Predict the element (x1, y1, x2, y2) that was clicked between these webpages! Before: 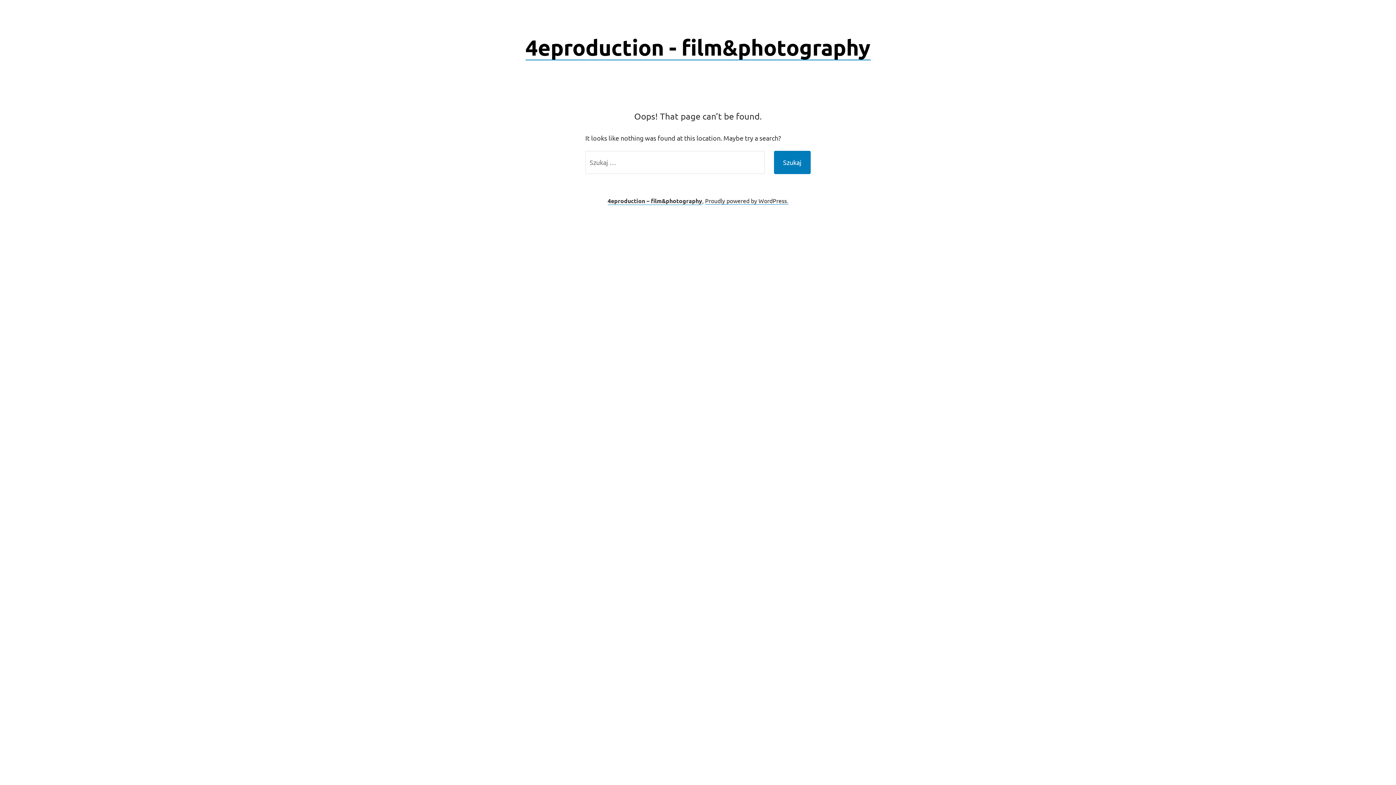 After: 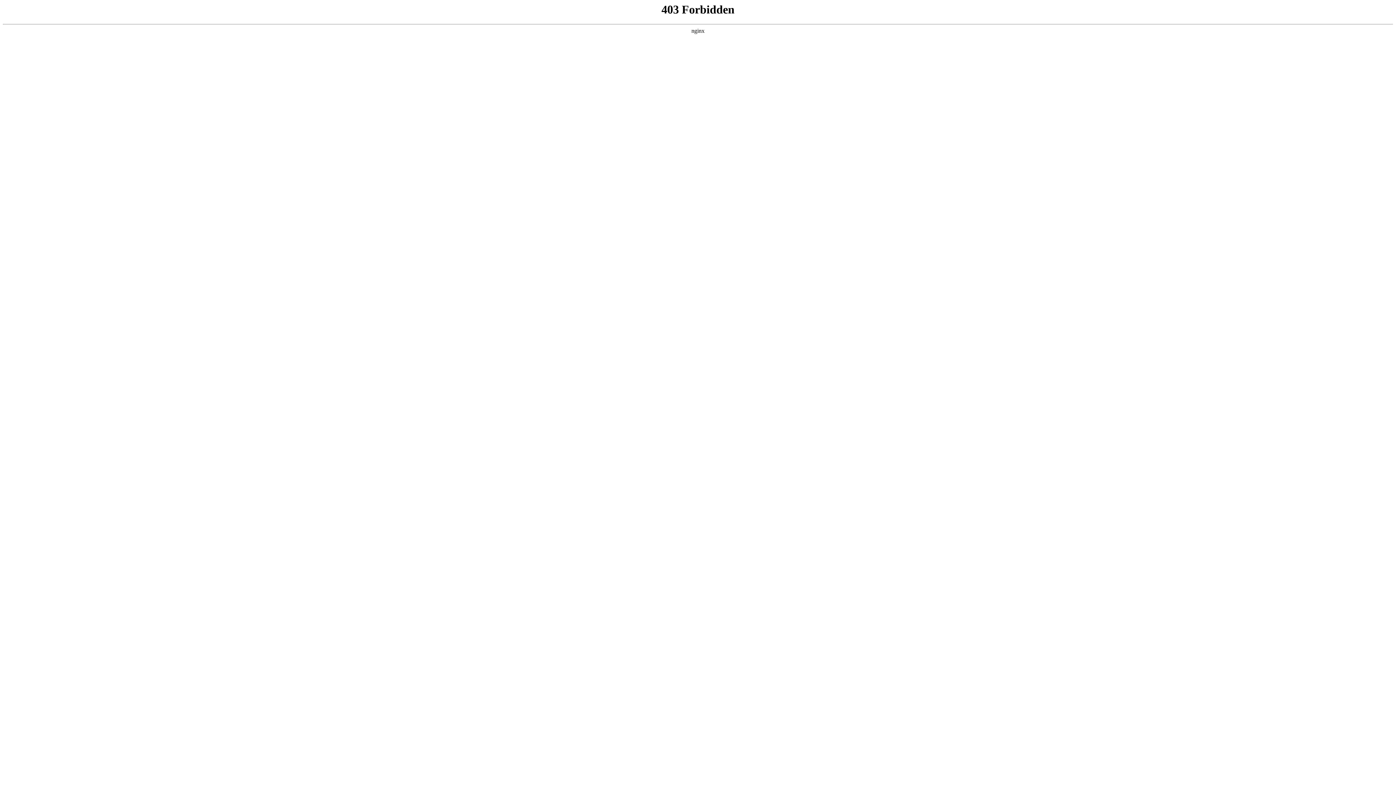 Action: bbox: (705, 197, 788, 204) label: Proudly powered by WordPress.